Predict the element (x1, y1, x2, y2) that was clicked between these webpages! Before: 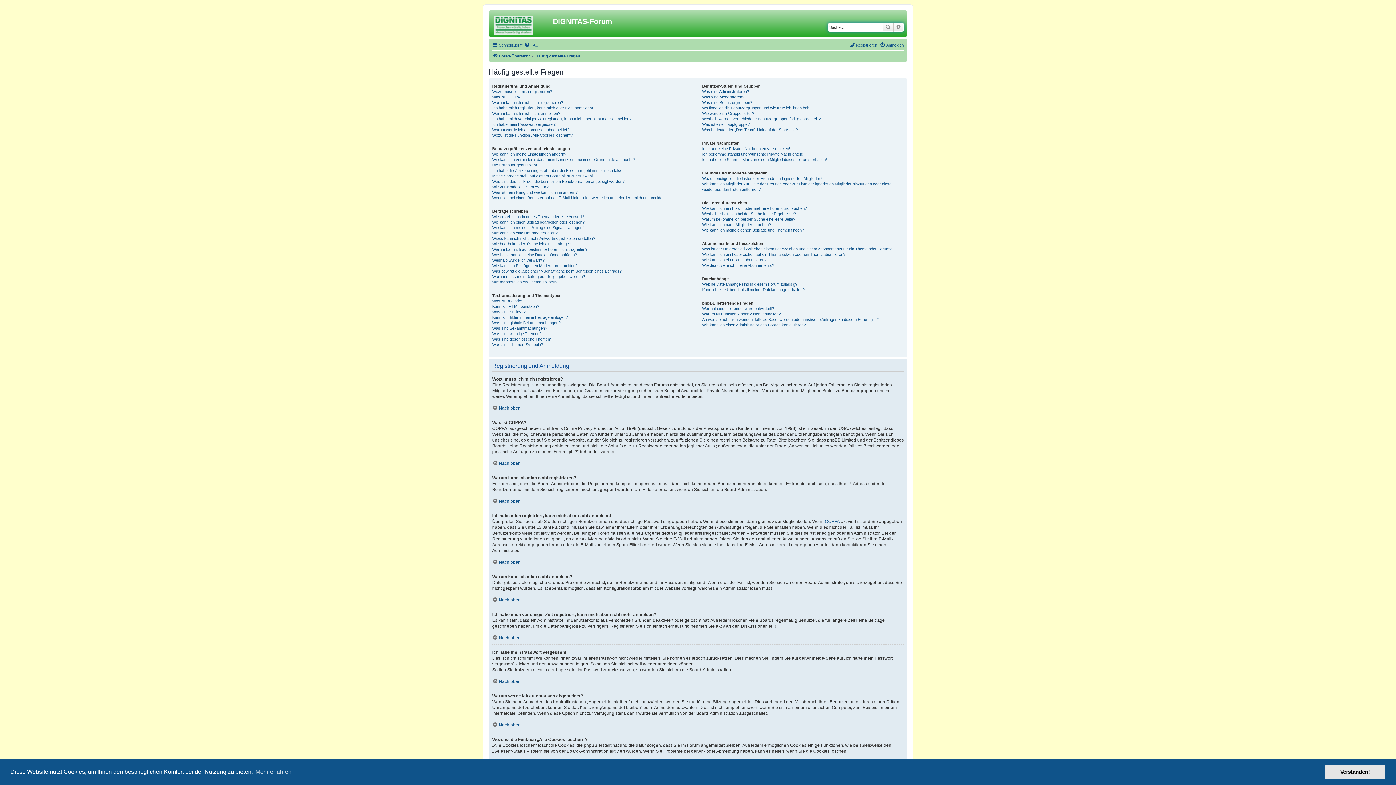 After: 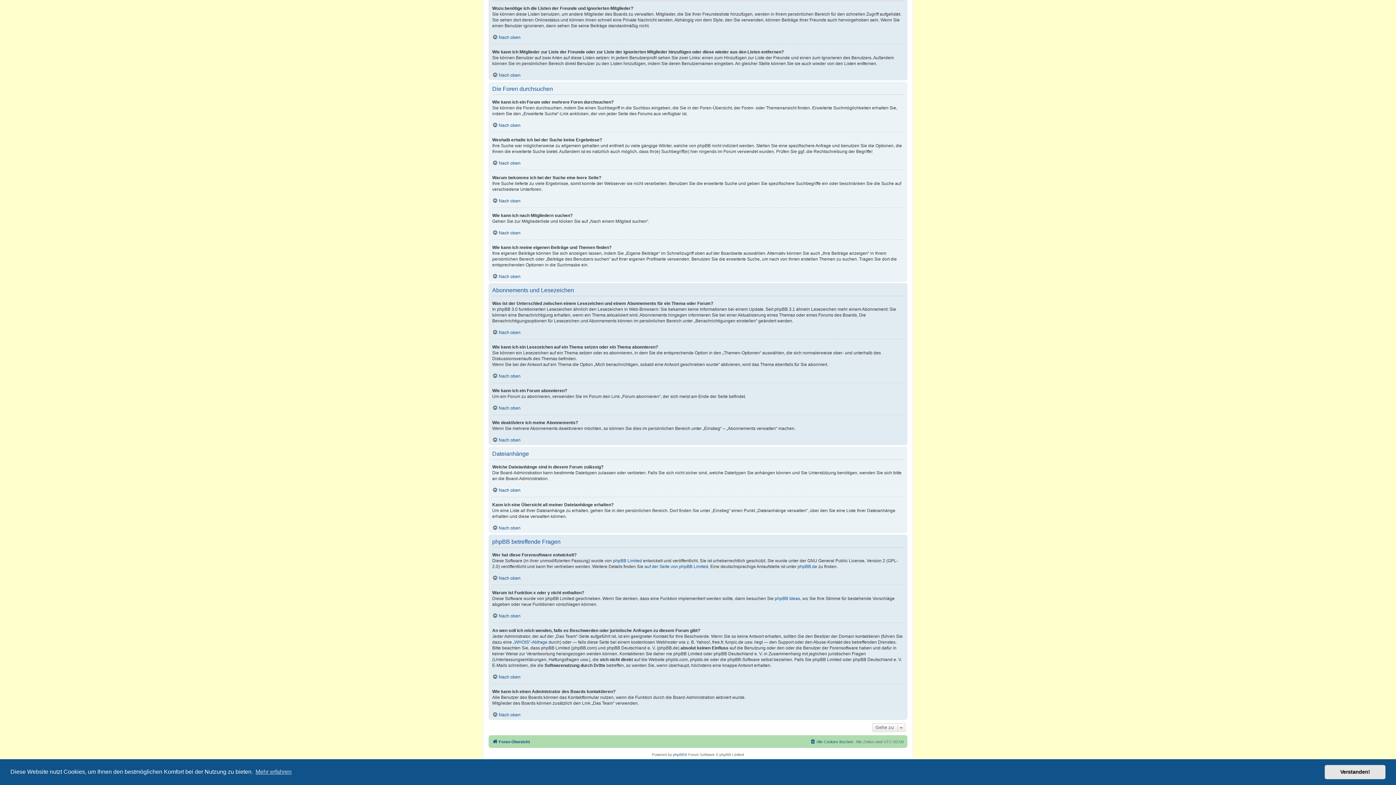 Action: bbox: (702, 252, 845, 257) label: Wie kann ich ein Lesezeichen auf ein Thema setzen oder ein Thema abonnieren?